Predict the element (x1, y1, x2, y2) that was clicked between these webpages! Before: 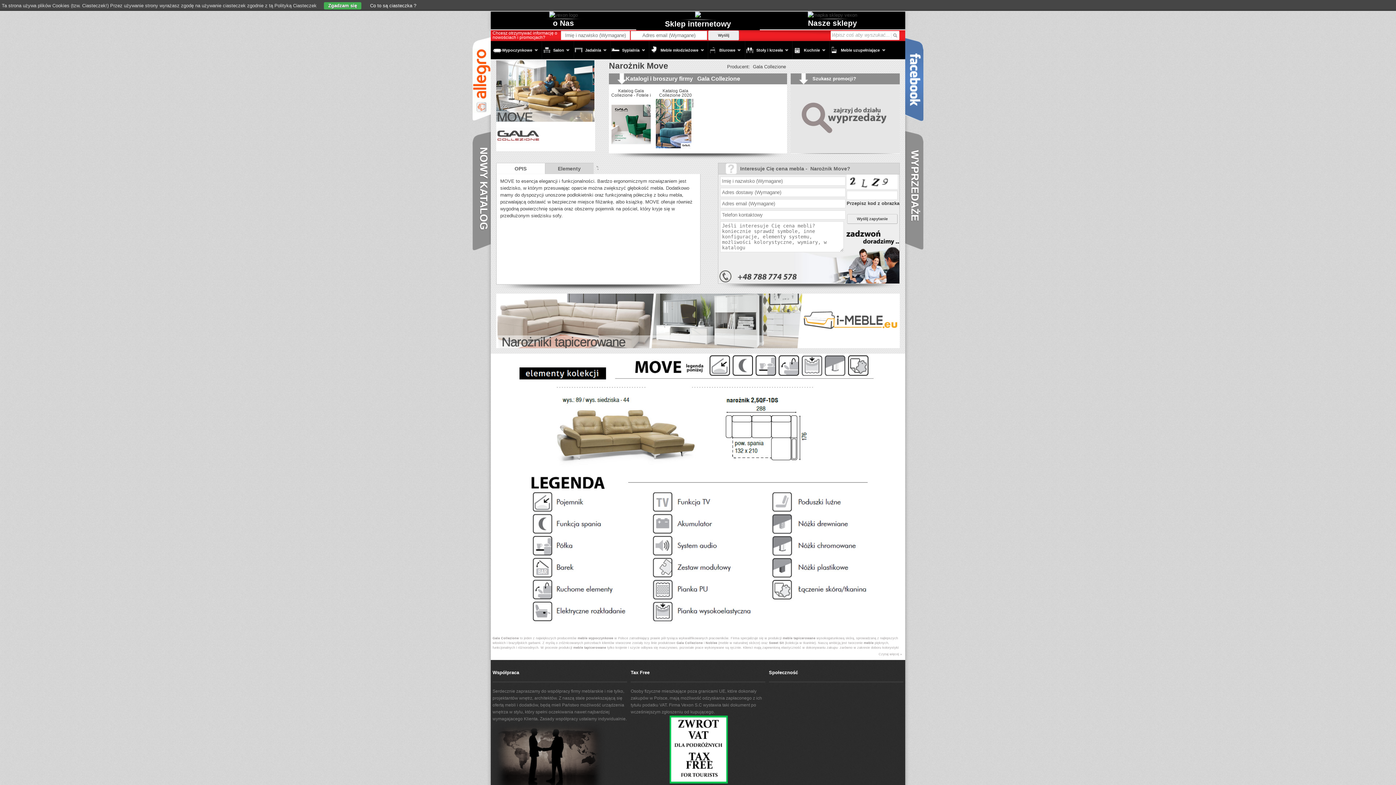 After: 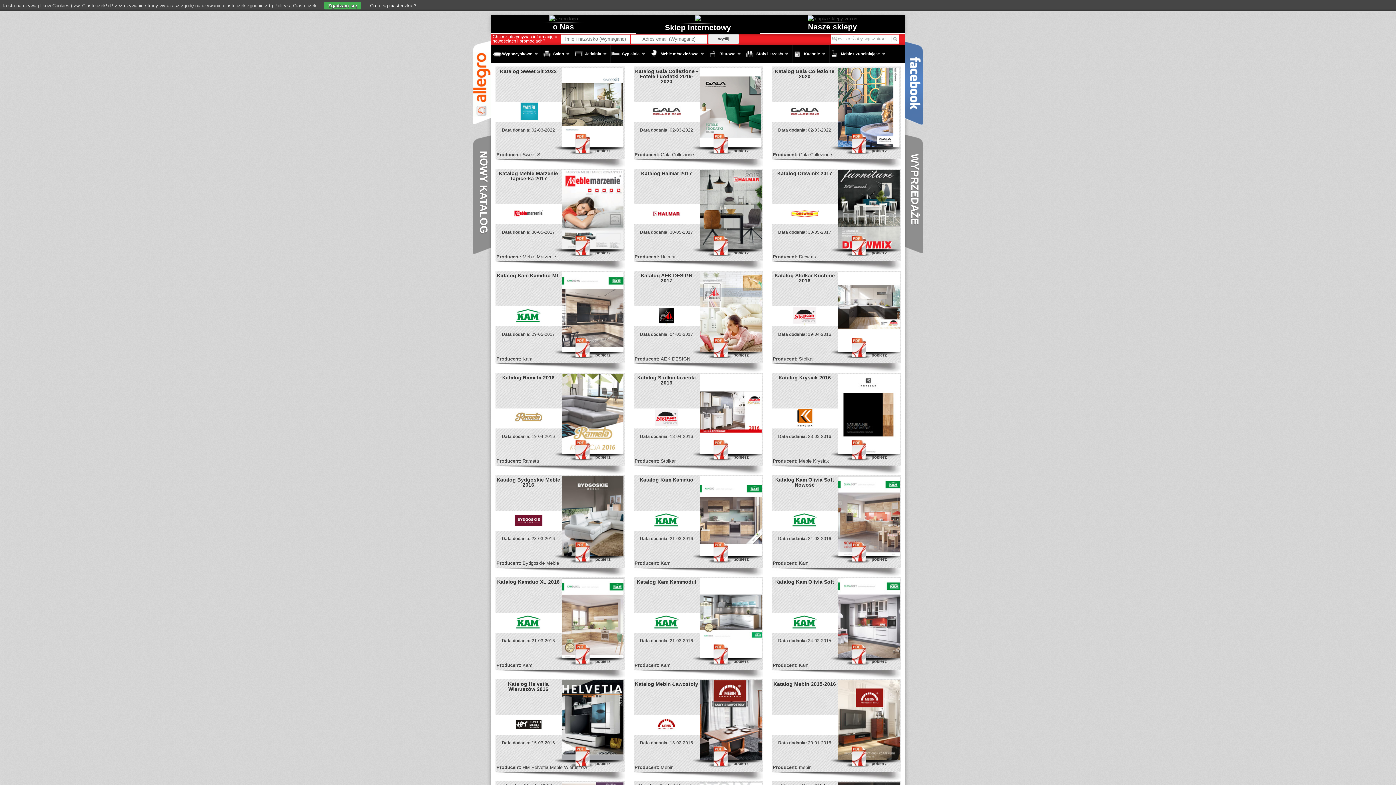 Action: label: NOWY KATALOG bbox: (478, 147, 489, 230)